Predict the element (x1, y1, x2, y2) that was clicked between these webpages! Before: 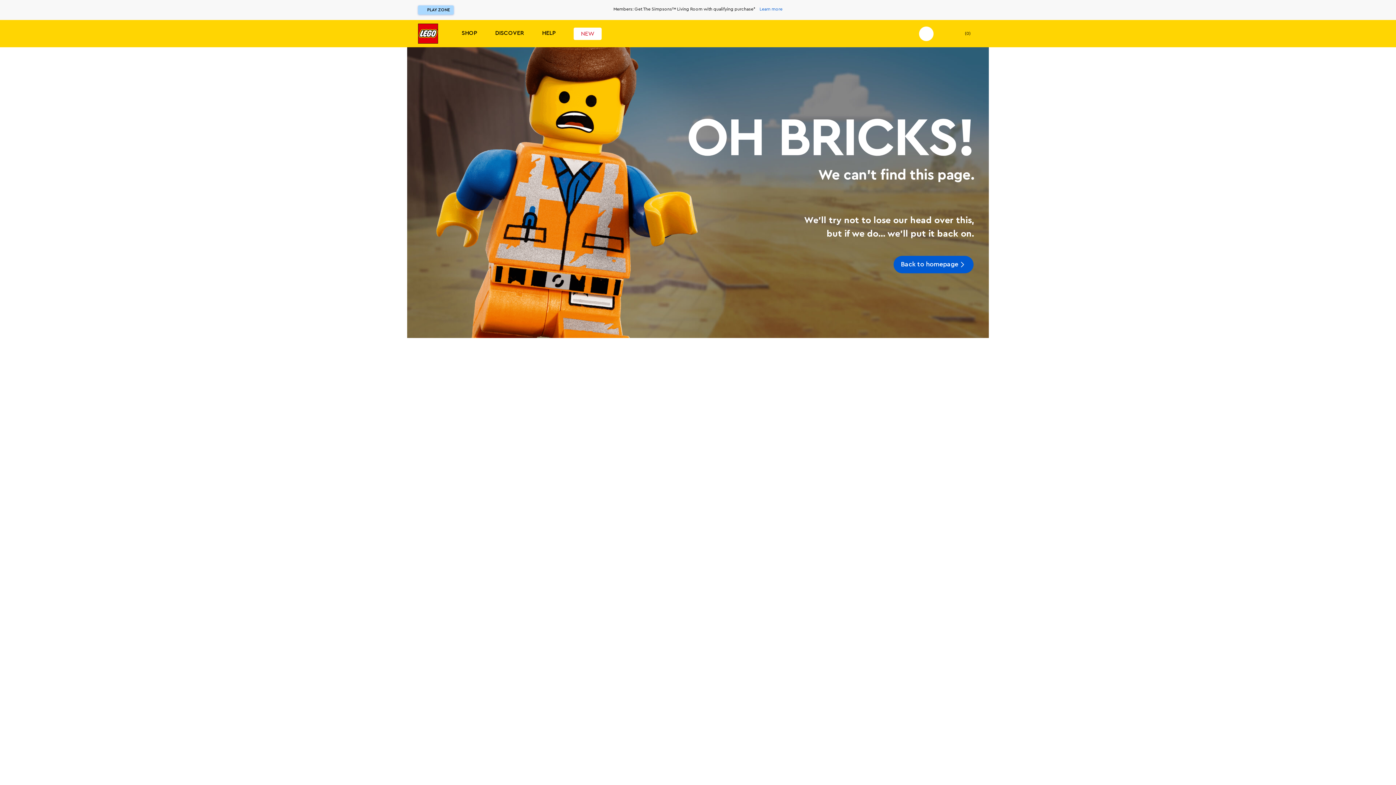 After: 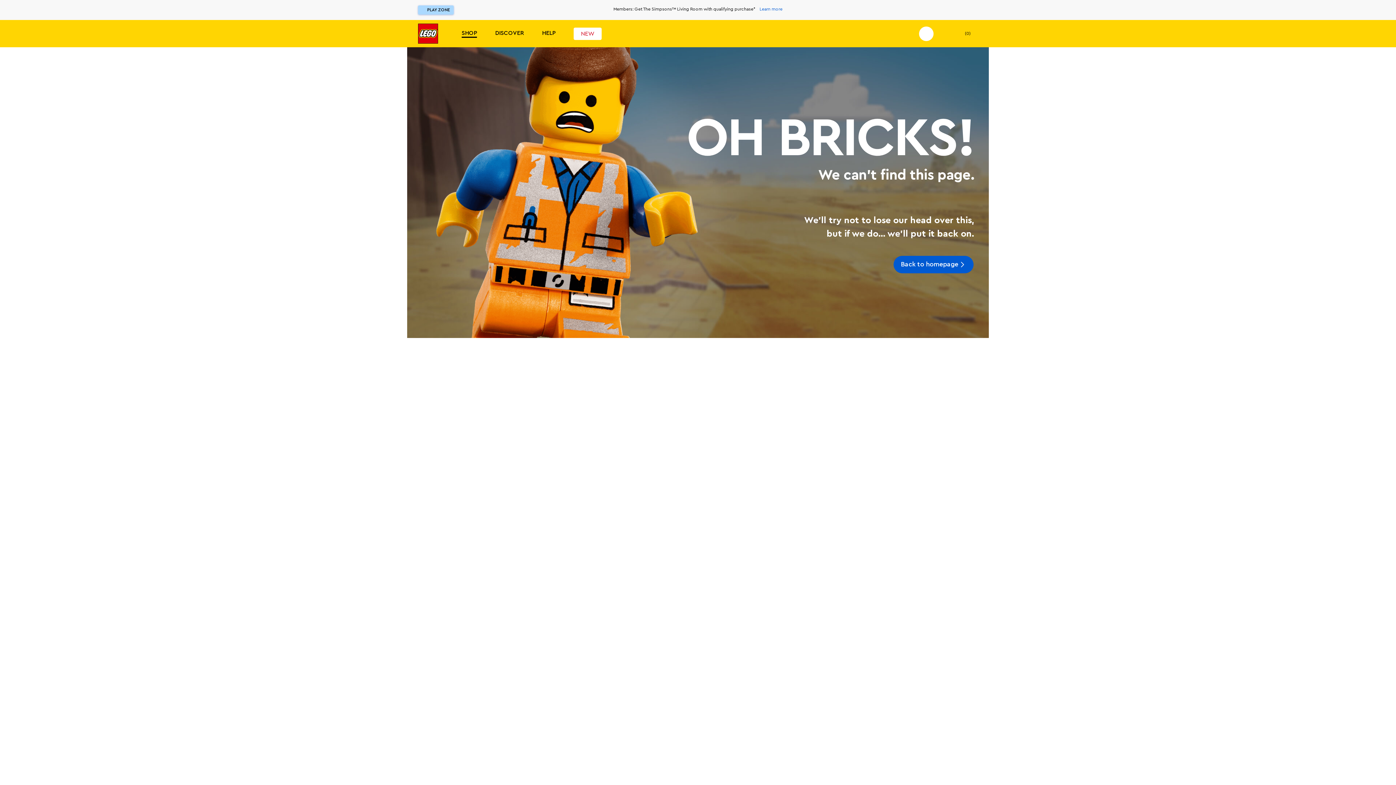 Action: label: SHOP bbox: (461, 29, 477, 37)